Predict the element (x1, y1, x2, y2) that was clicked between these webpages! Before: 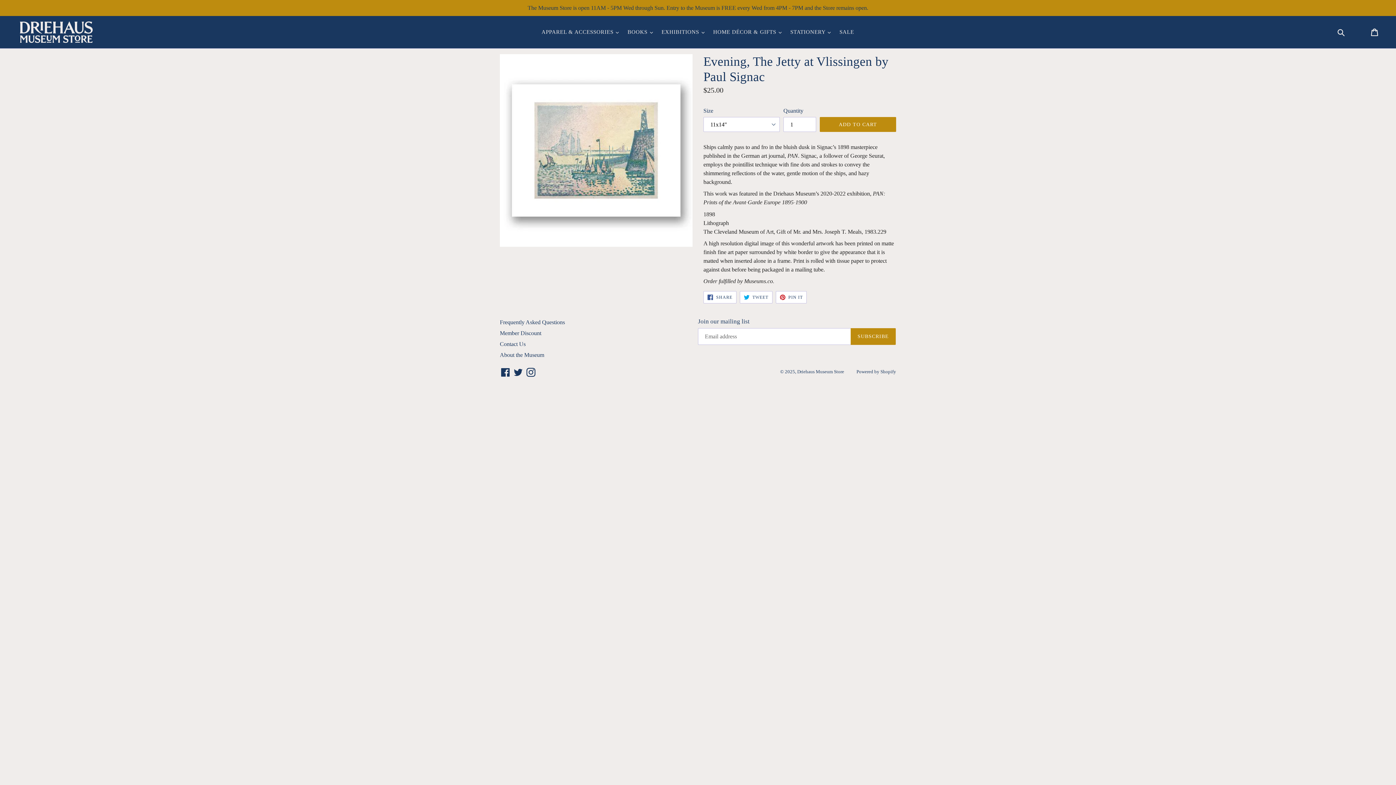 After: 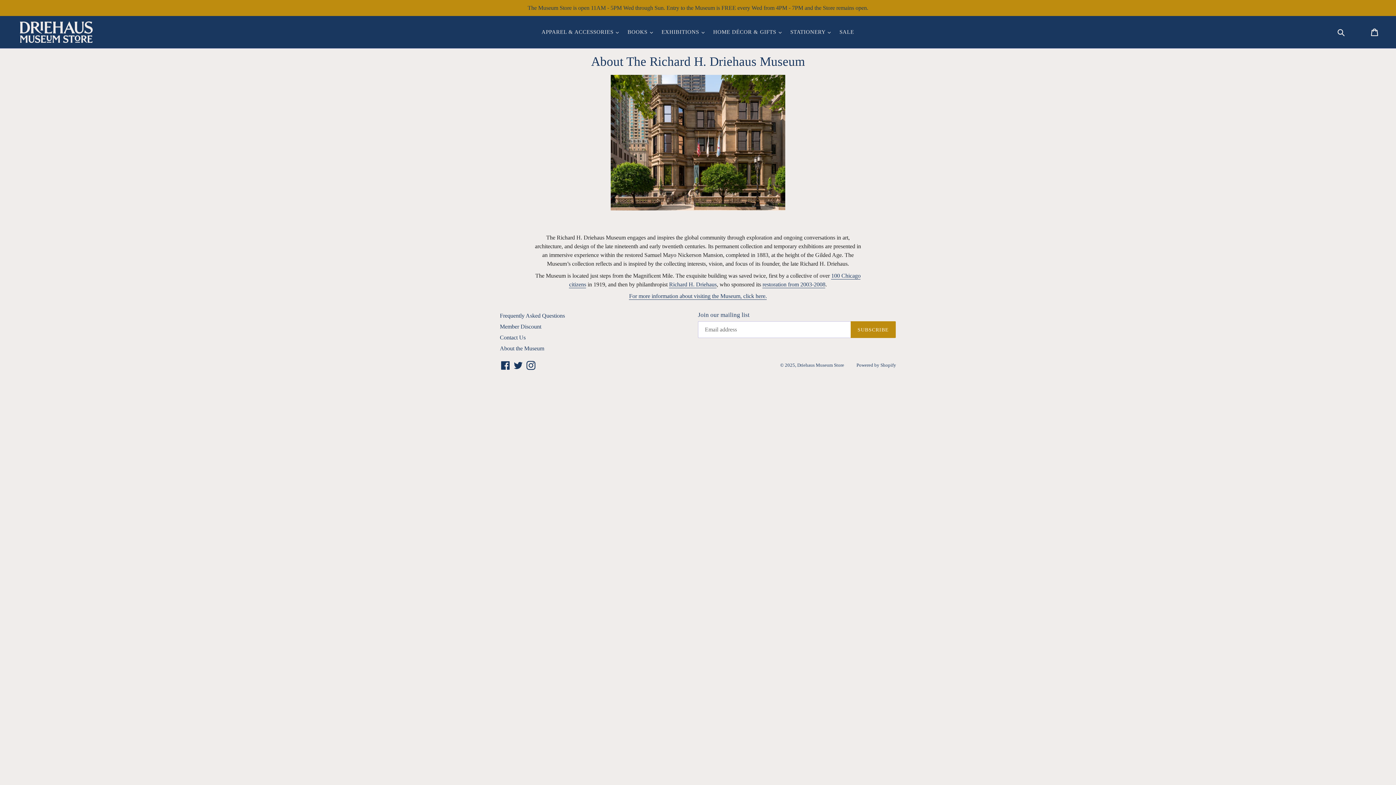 Action: bbox: (0, 0, 1396, 16) label: The Museum Store is open 11AM - 5PM Wed through Sun. Entry to the Museum is FREE every Wed from 4PM - 7PM and the Store remains open.